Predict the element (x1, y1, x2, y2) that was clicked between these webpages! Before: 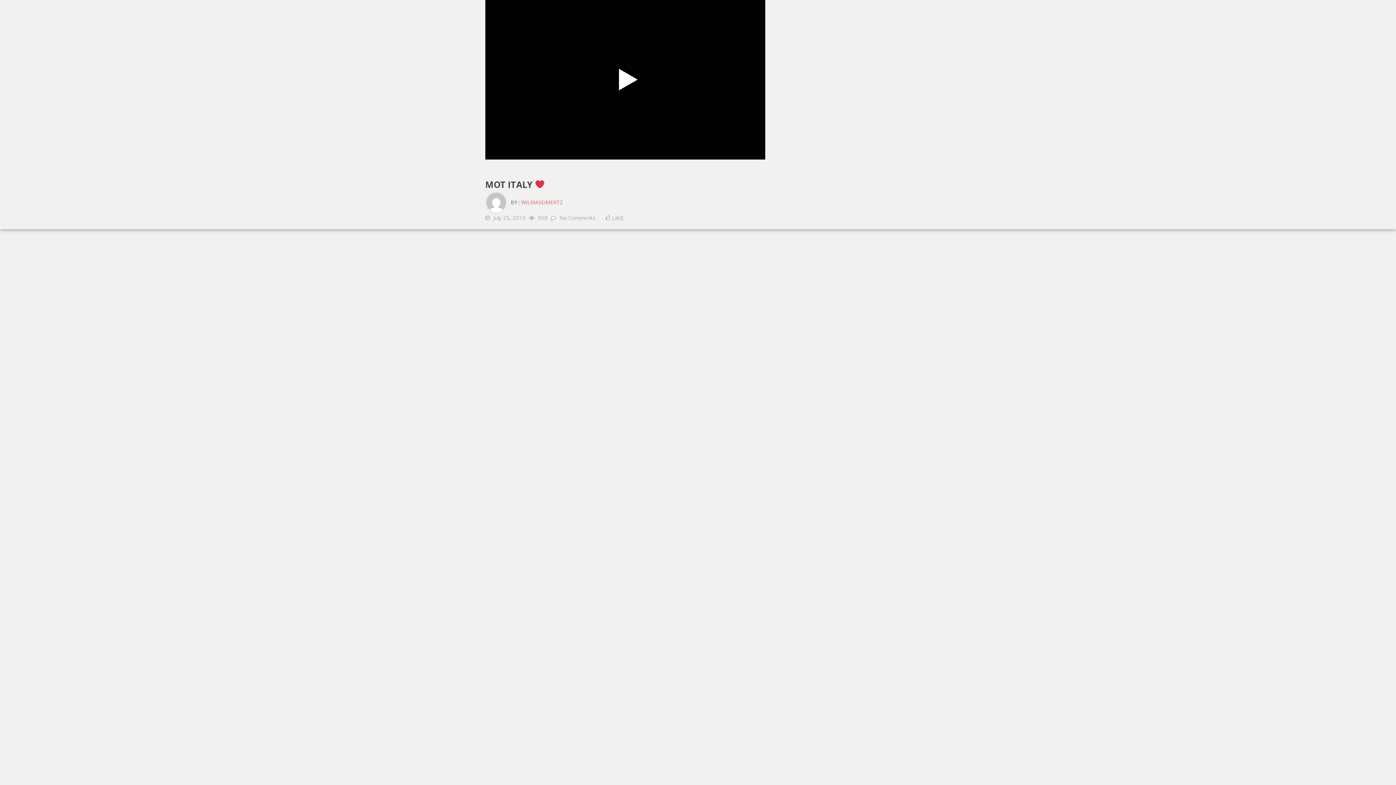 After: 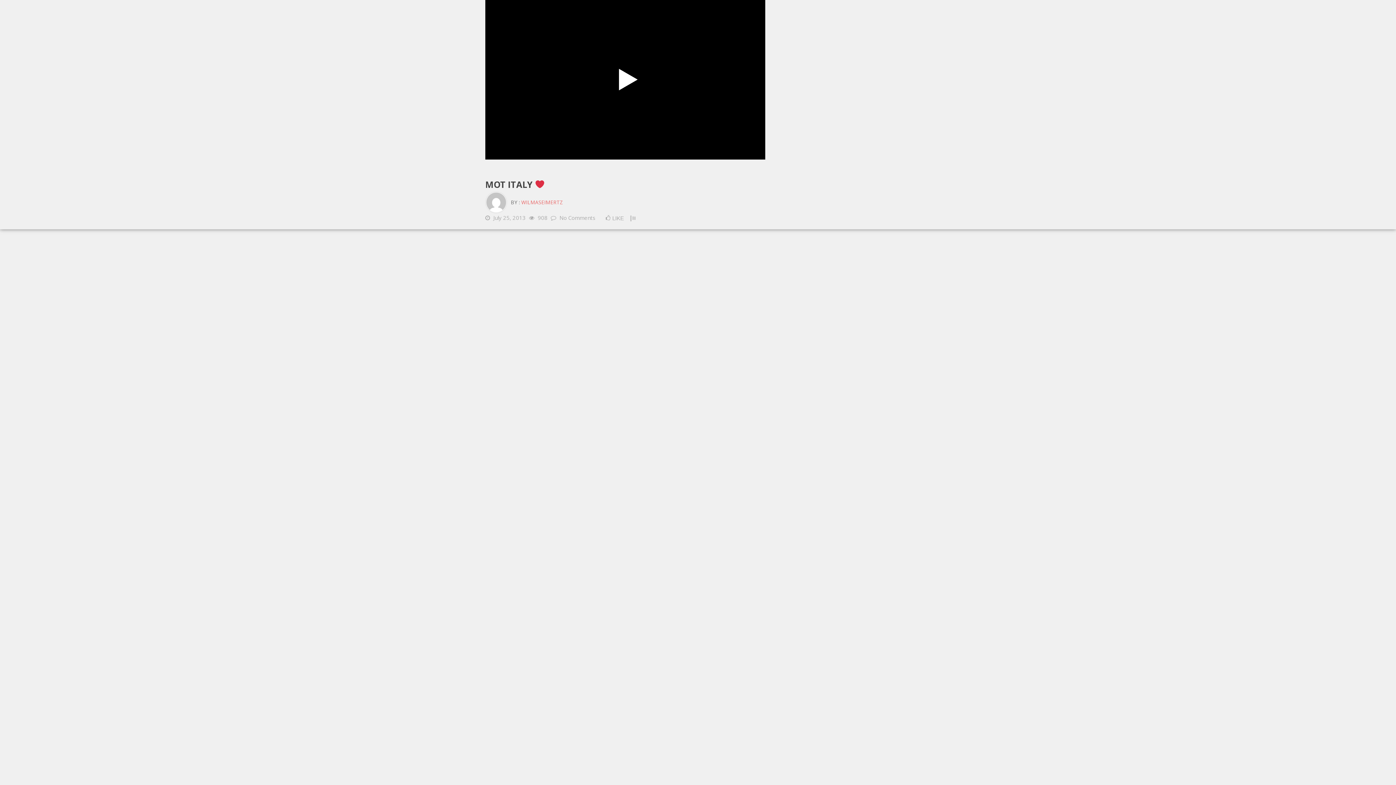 Action: label: LIKE bbox: (602, 212, 629, 223)